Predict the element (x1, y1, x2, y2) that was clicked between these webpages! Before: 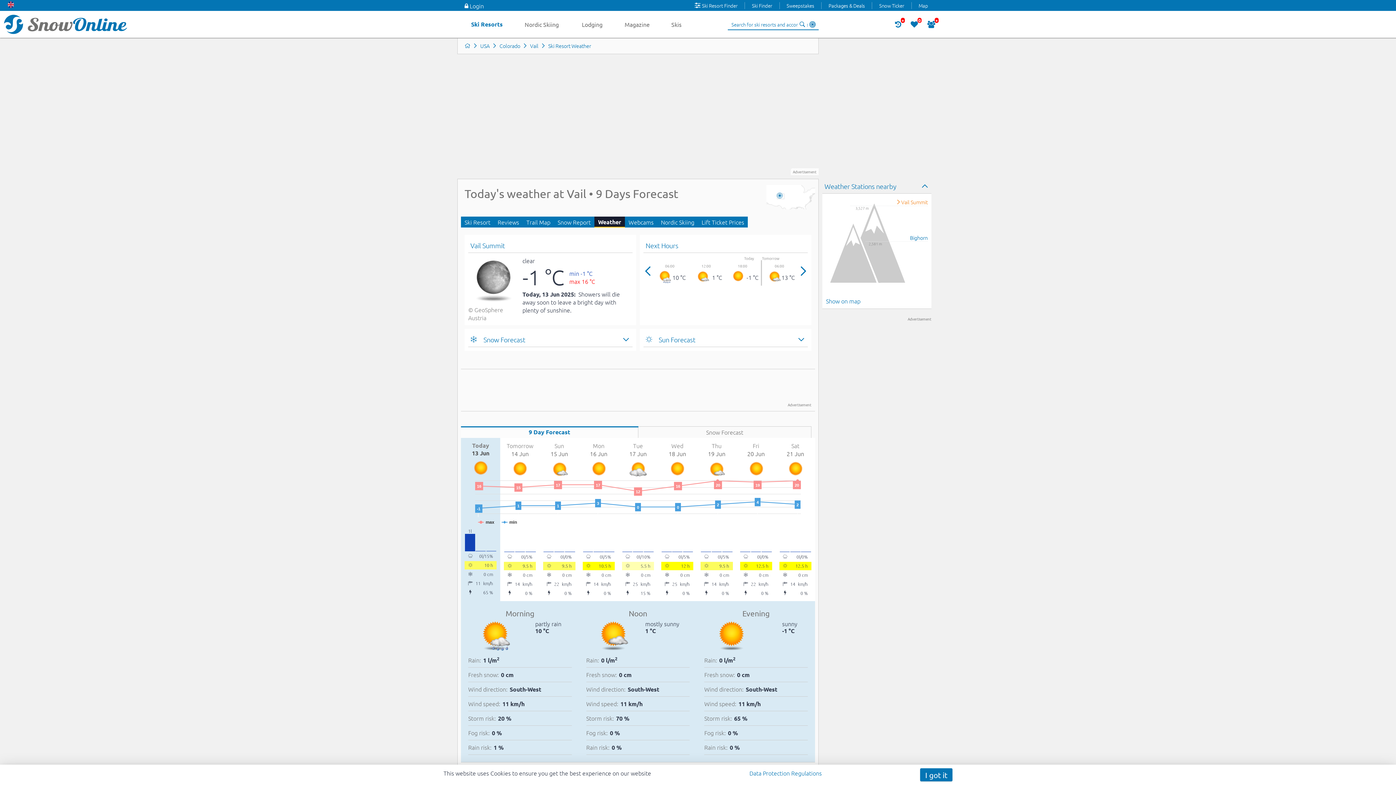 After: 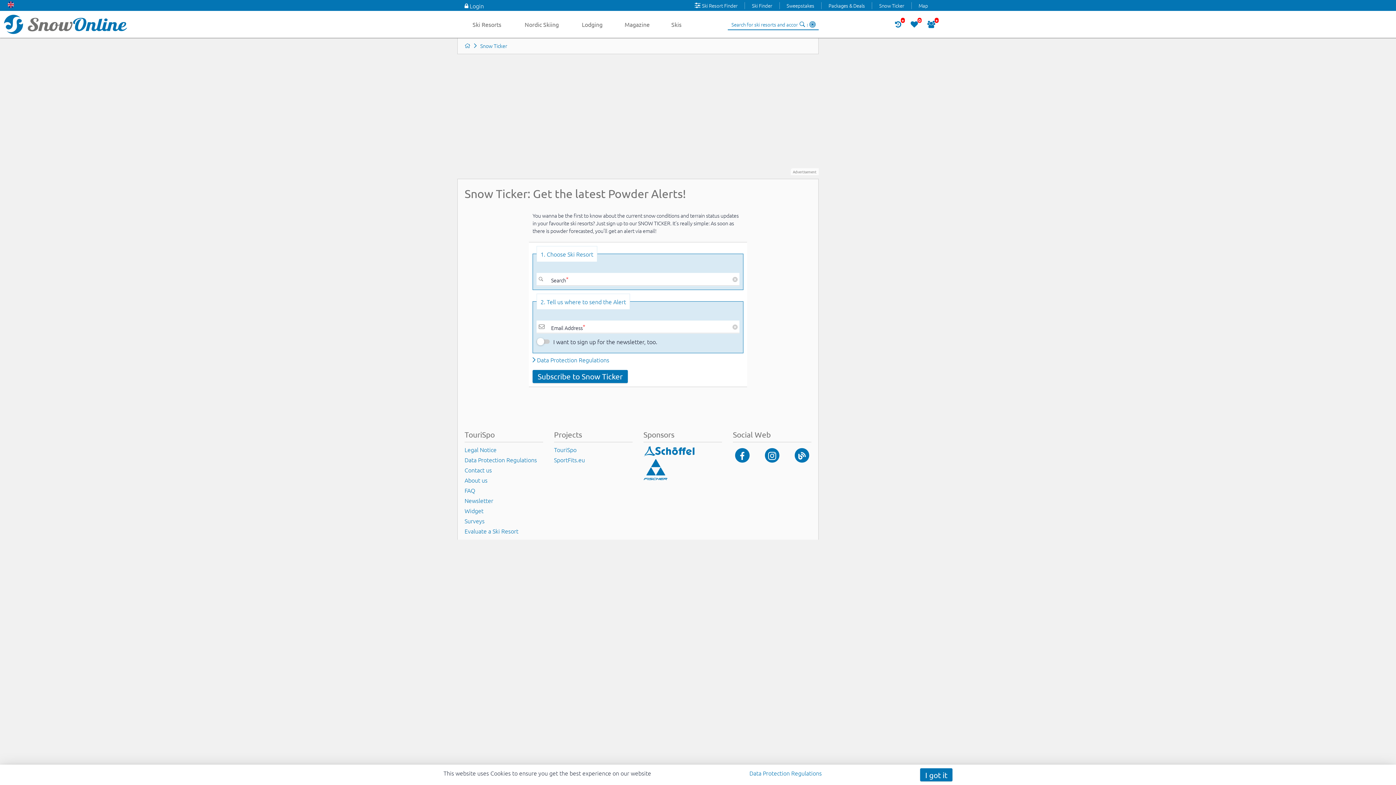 Action: label: Snow Ticker bbox: (872, 2, 911, 8)